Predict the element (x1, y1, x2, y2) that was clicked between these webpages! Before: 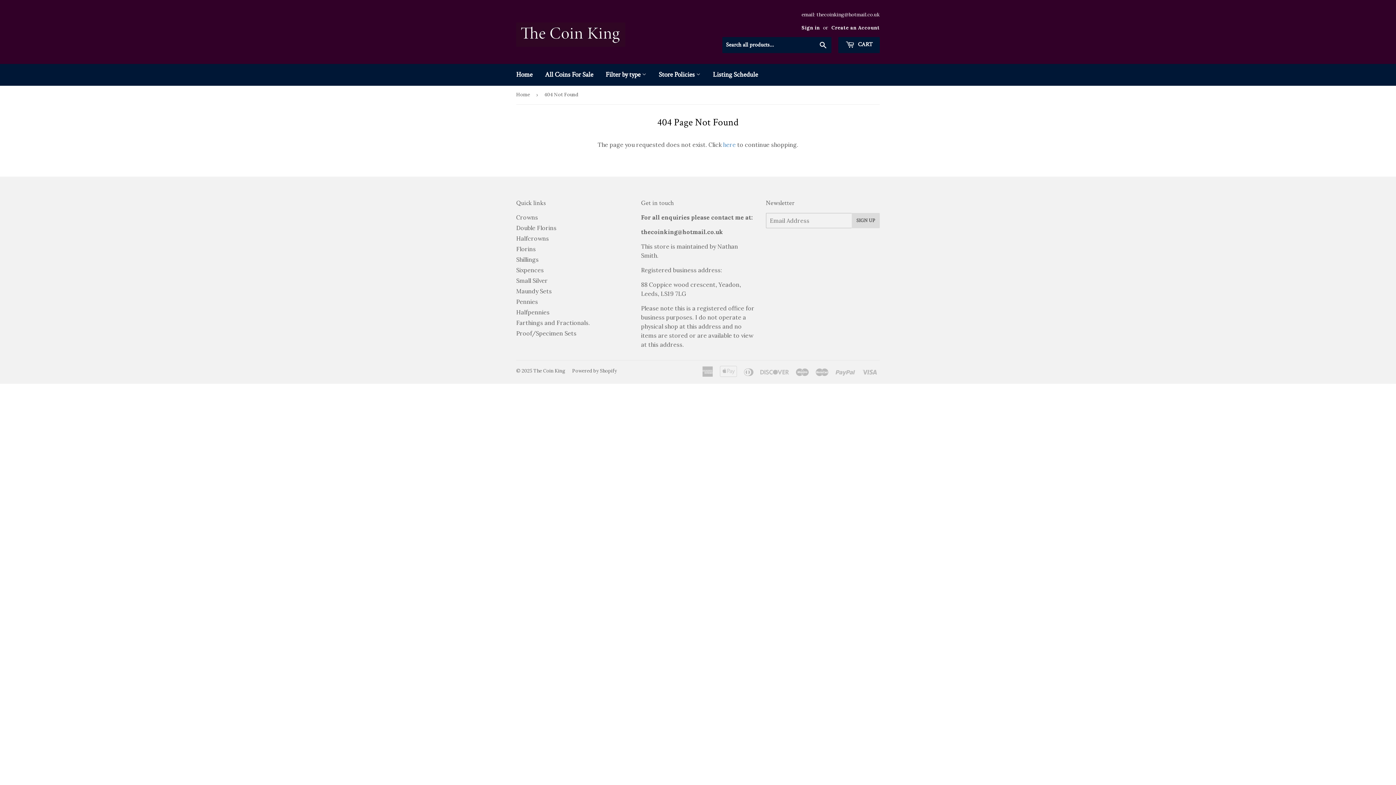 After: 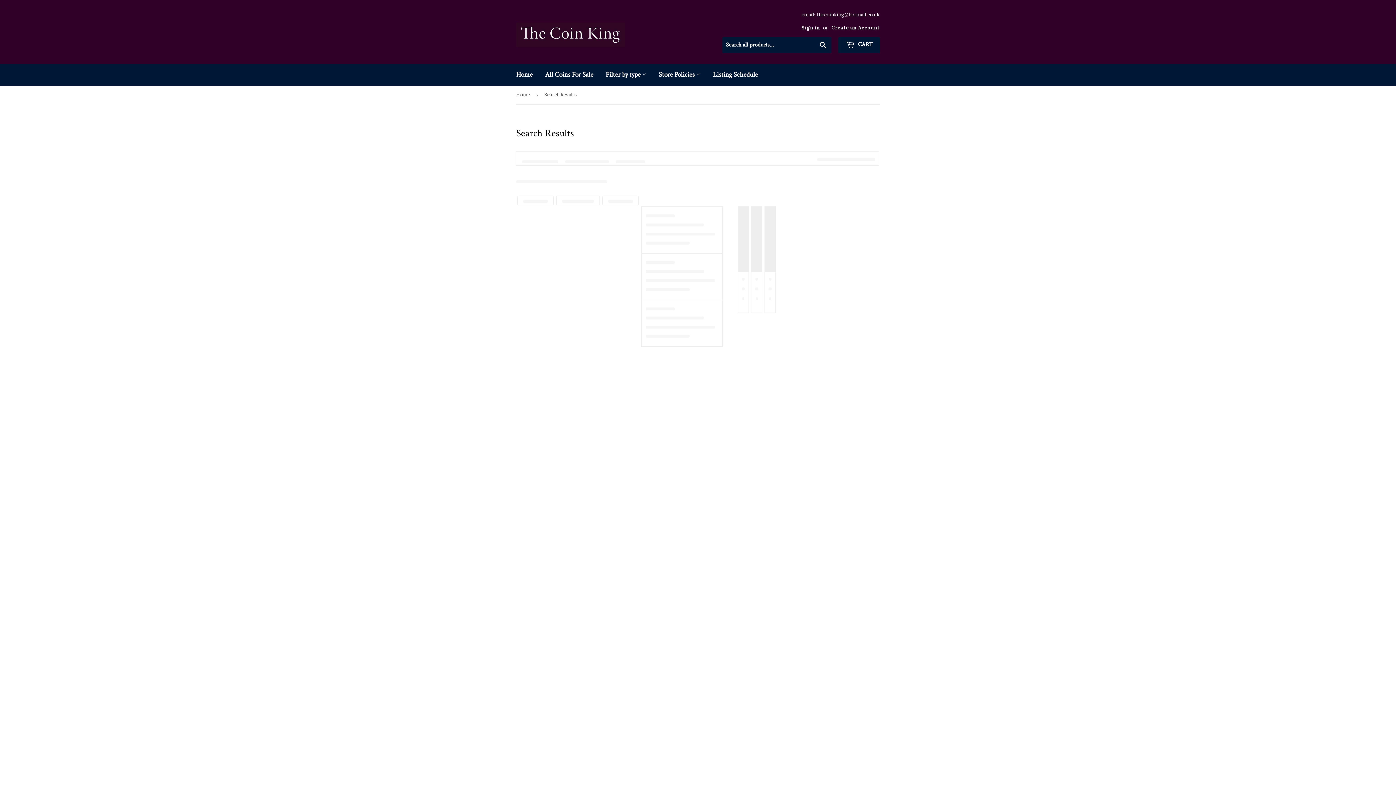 Action: bbox: (516, 319, 590, 326) label: Farthings and Fractionals.